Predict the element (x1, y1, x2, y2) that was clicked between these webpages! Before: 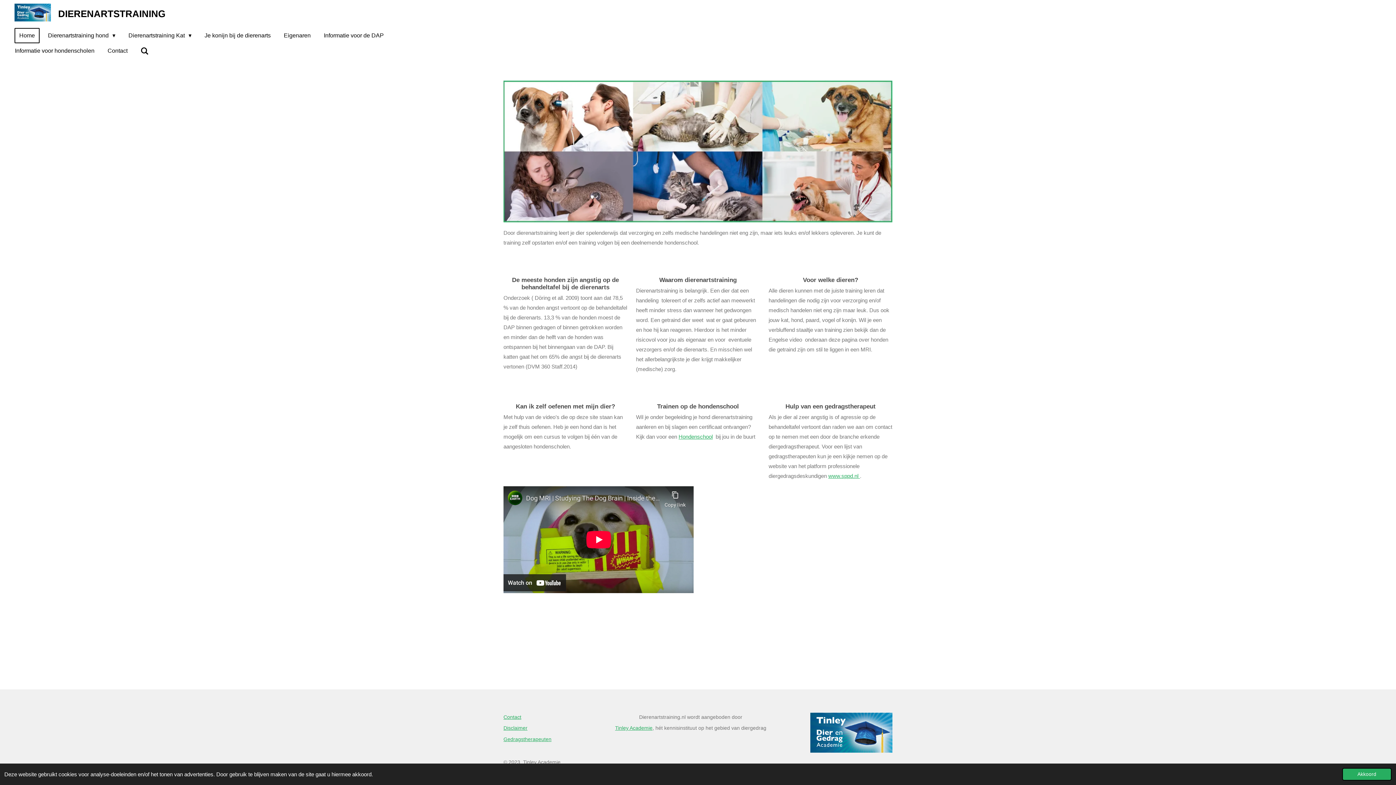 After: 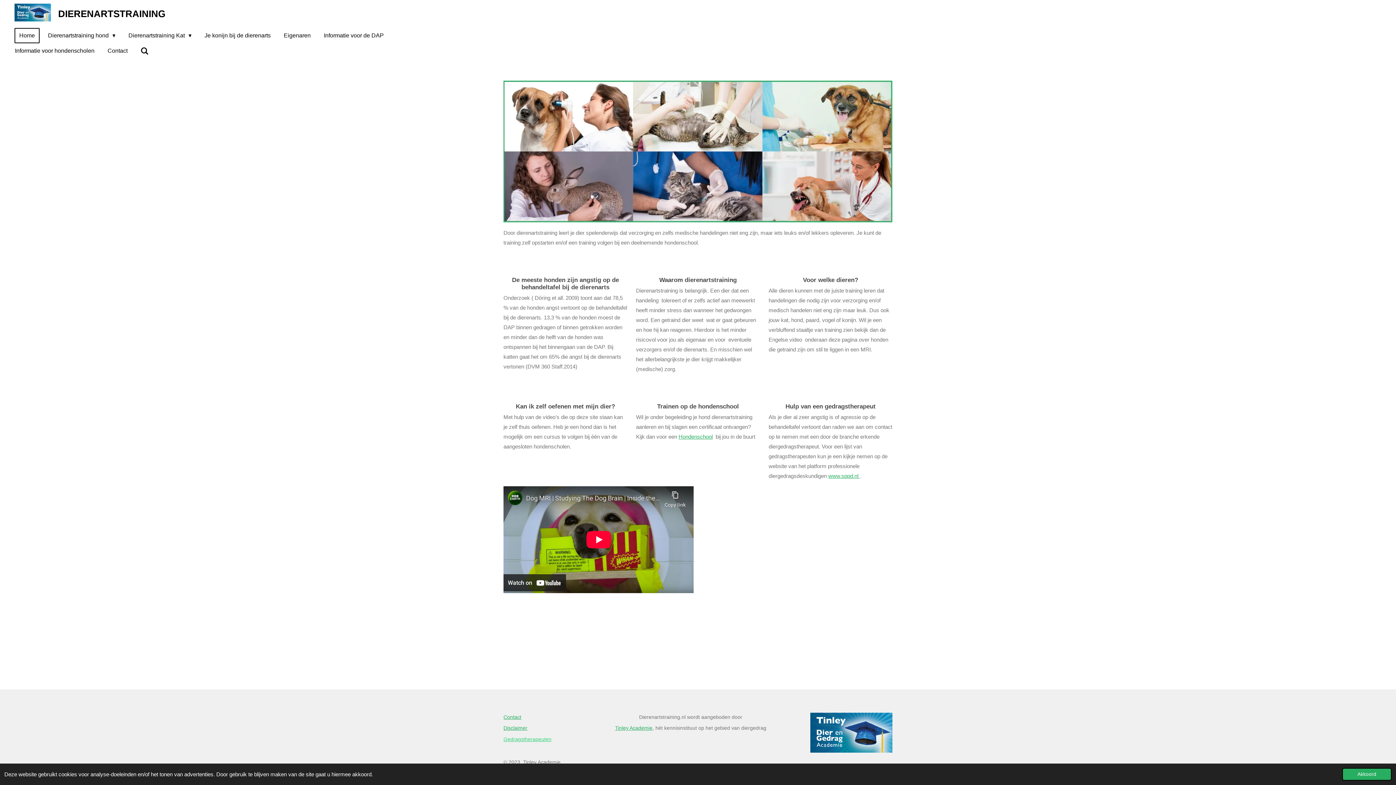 Action: label: Gedragstherapeuten bbox: (503, 736, 551, 742)